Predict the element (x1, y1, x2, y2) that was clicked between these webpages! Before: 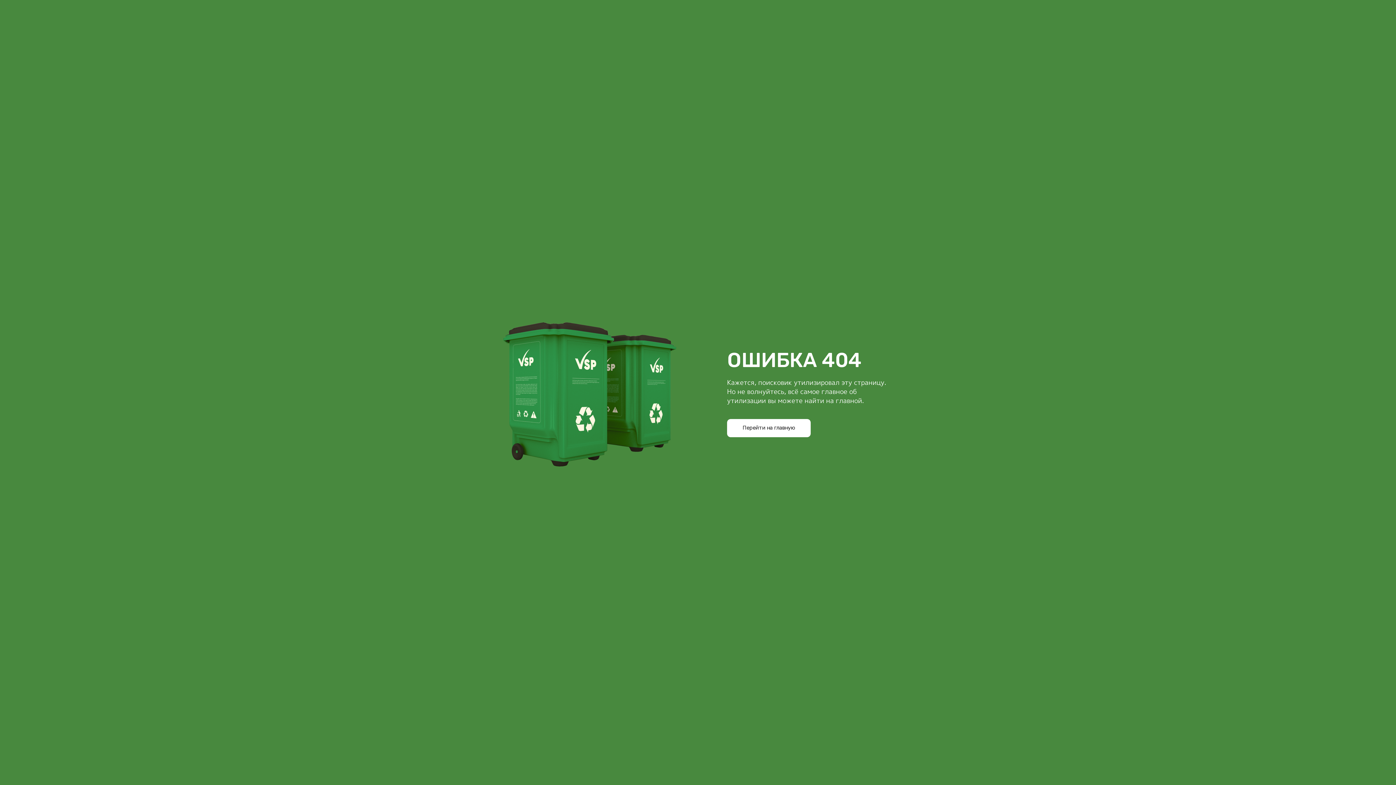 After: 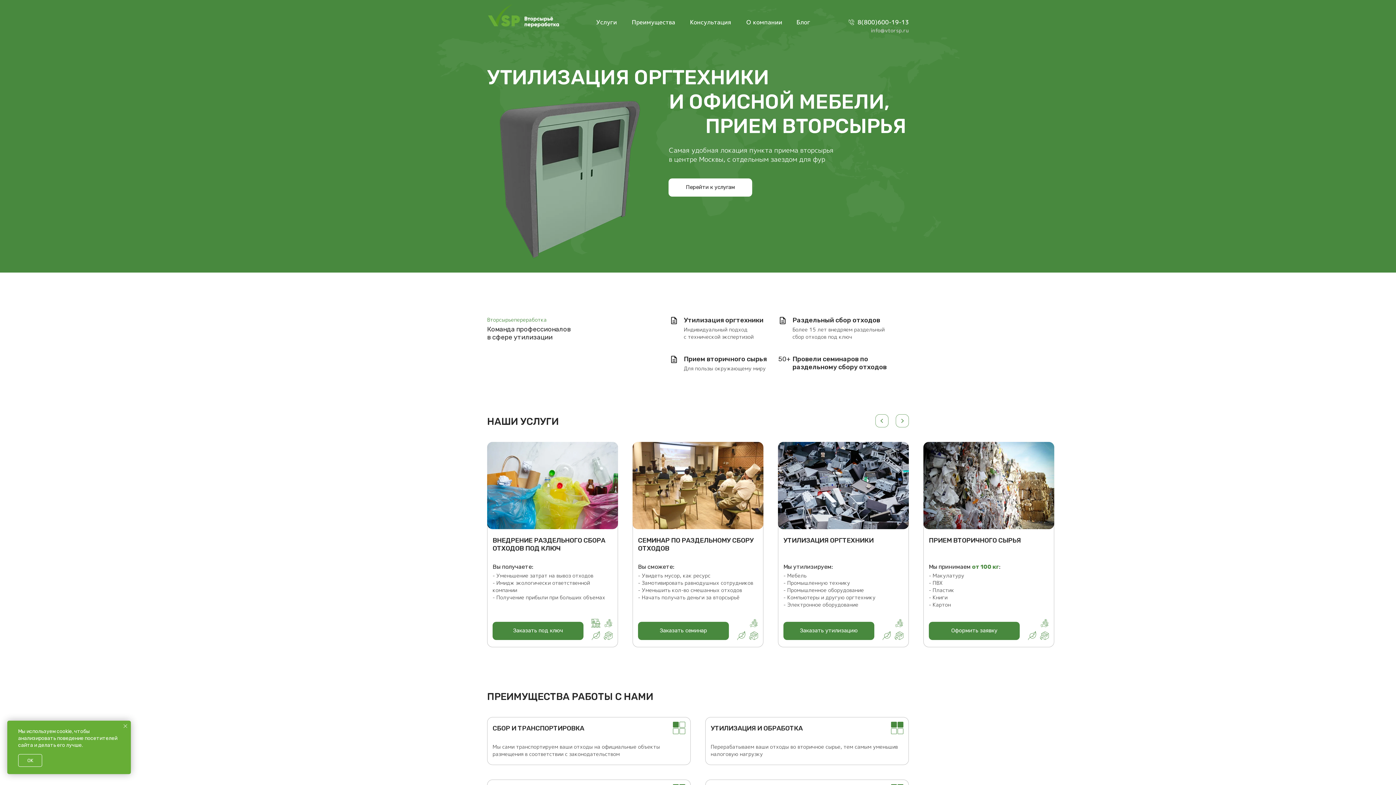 Action: bbox: (727, 419, 810, 437) label: Перейти на главную